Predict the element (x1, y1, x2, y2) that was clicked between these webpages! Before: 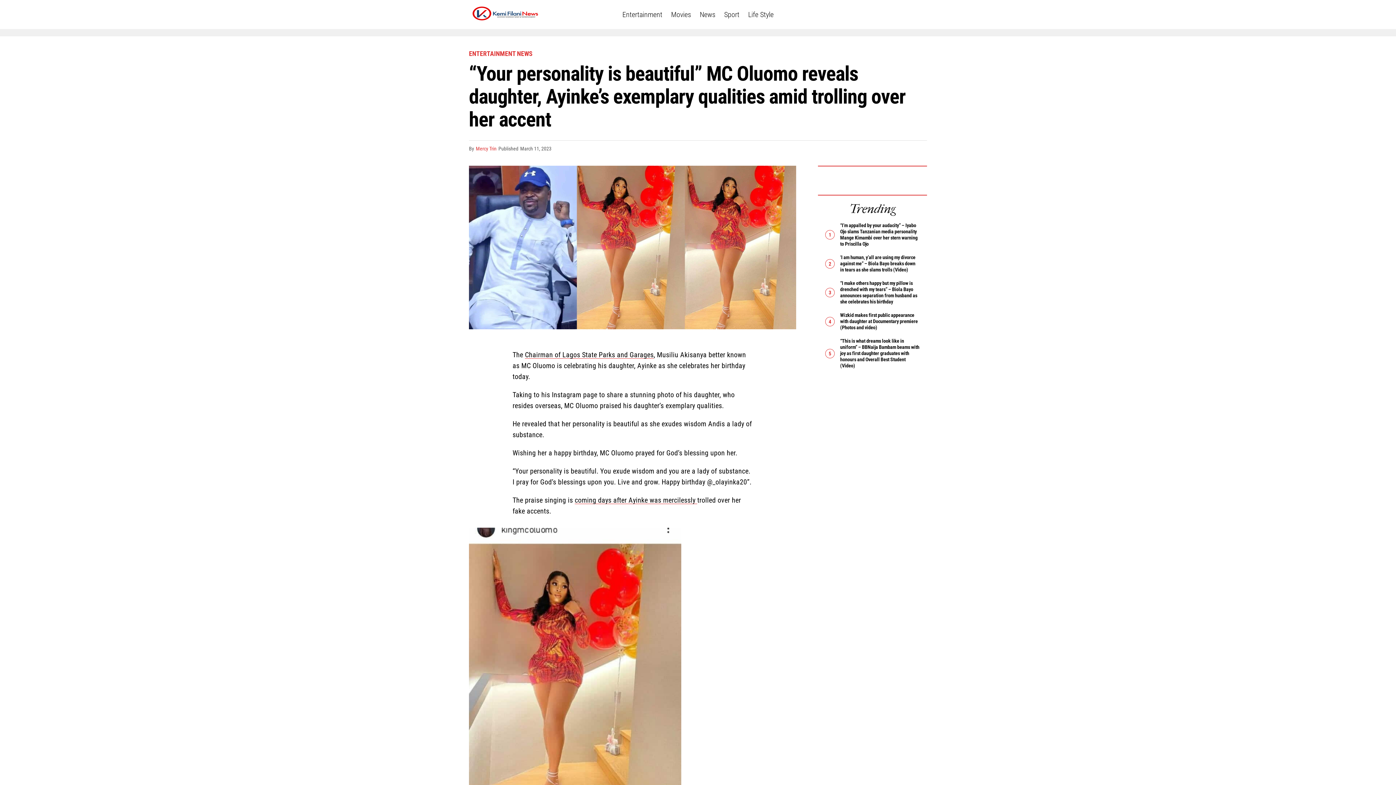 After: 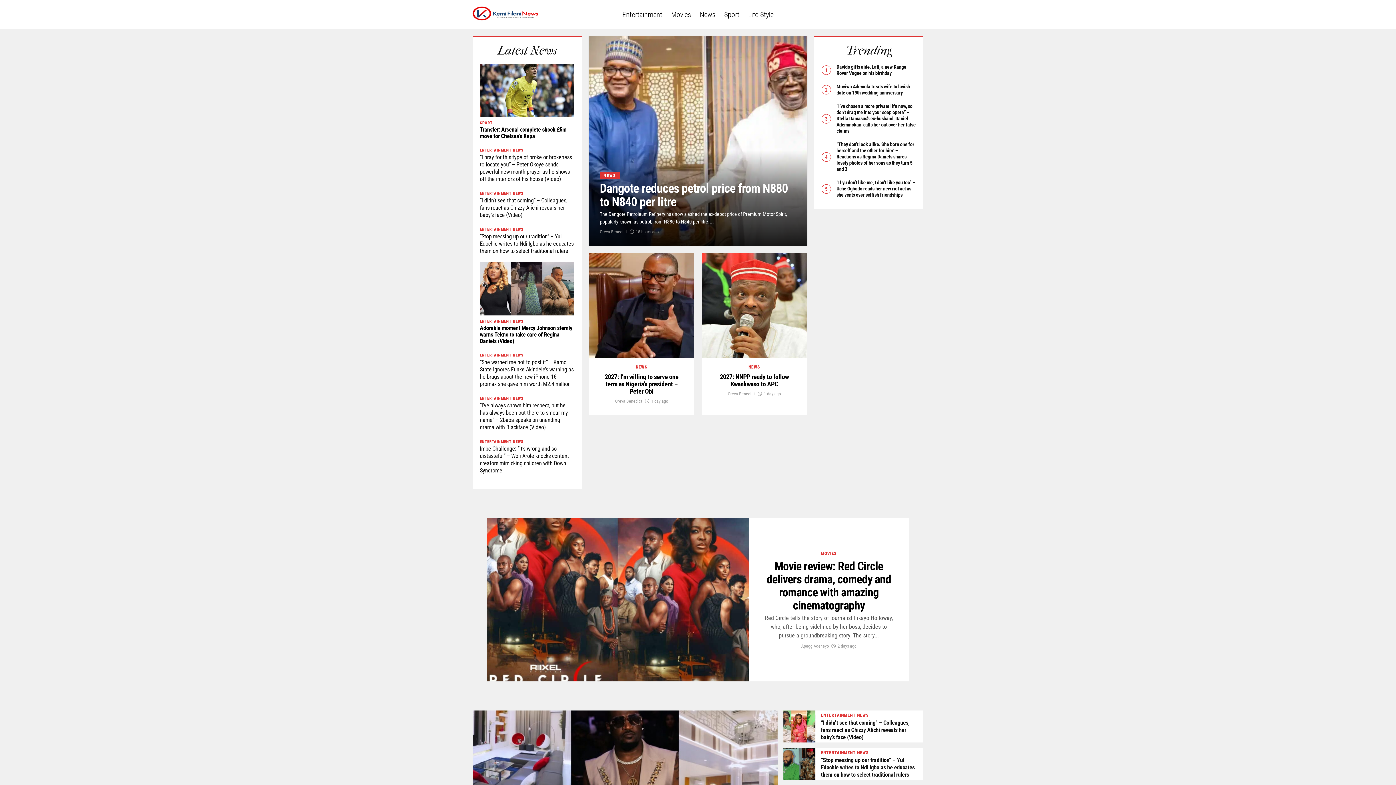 Action: bbox: (469, 5, 541, 23)